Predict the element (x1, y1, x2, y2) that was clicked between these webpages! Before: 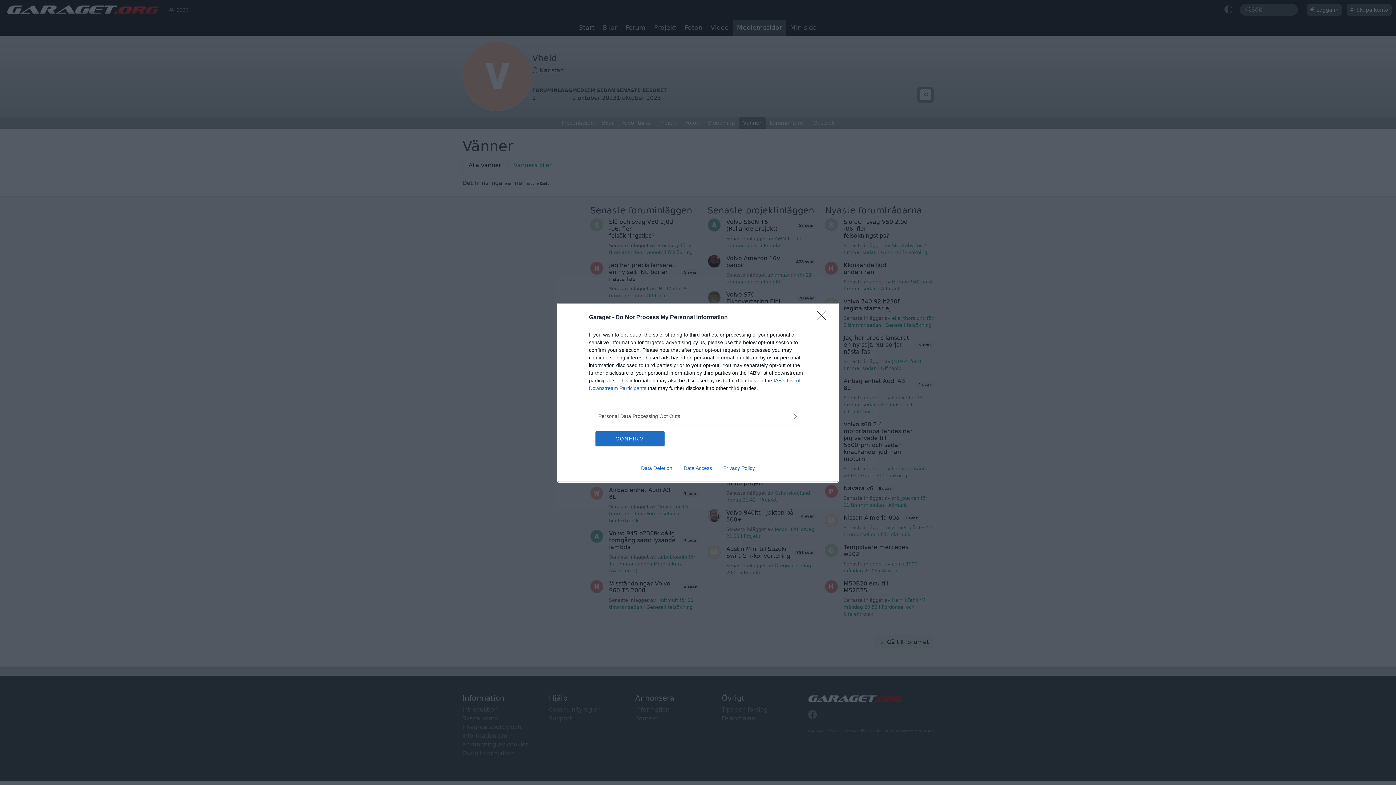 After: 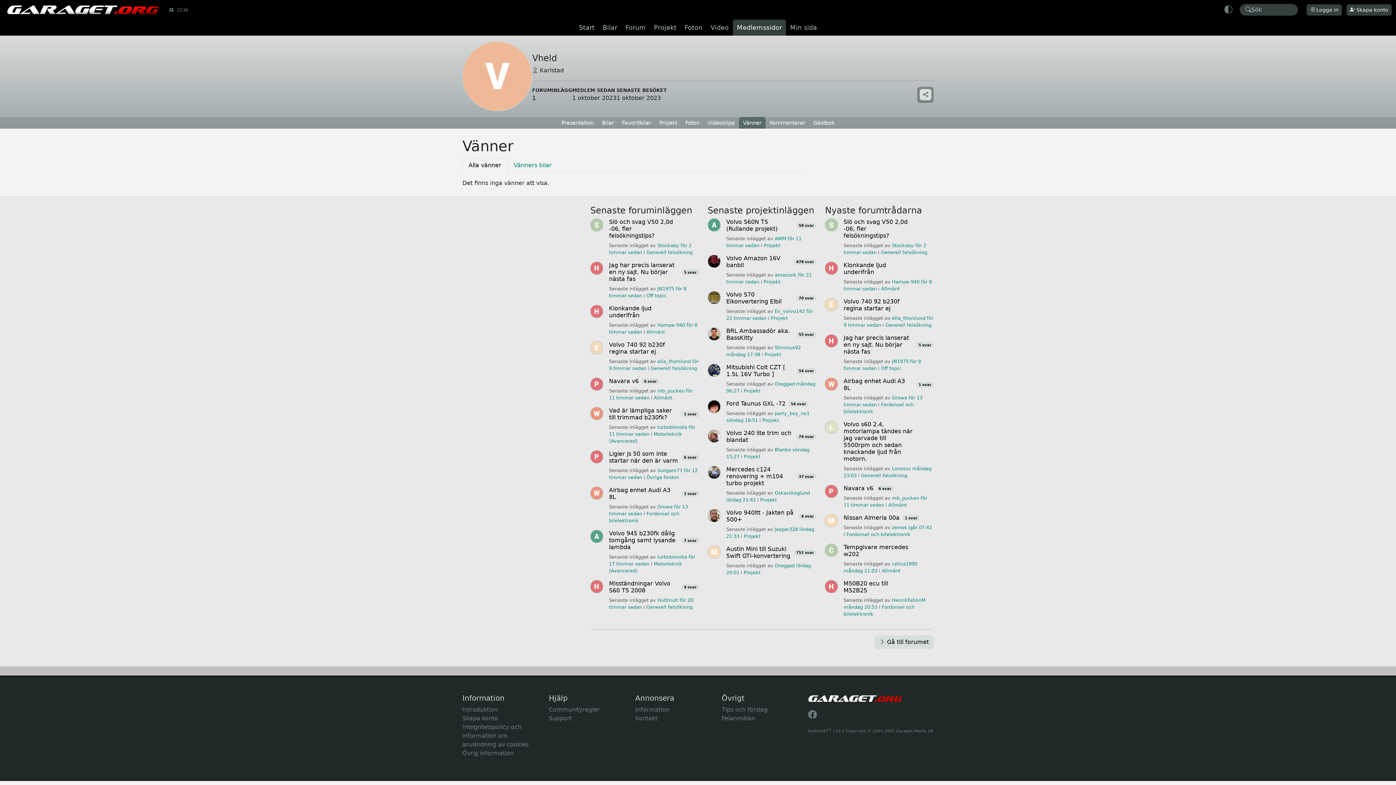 Action: label: Close bbox: (817, 310, 830, 324)